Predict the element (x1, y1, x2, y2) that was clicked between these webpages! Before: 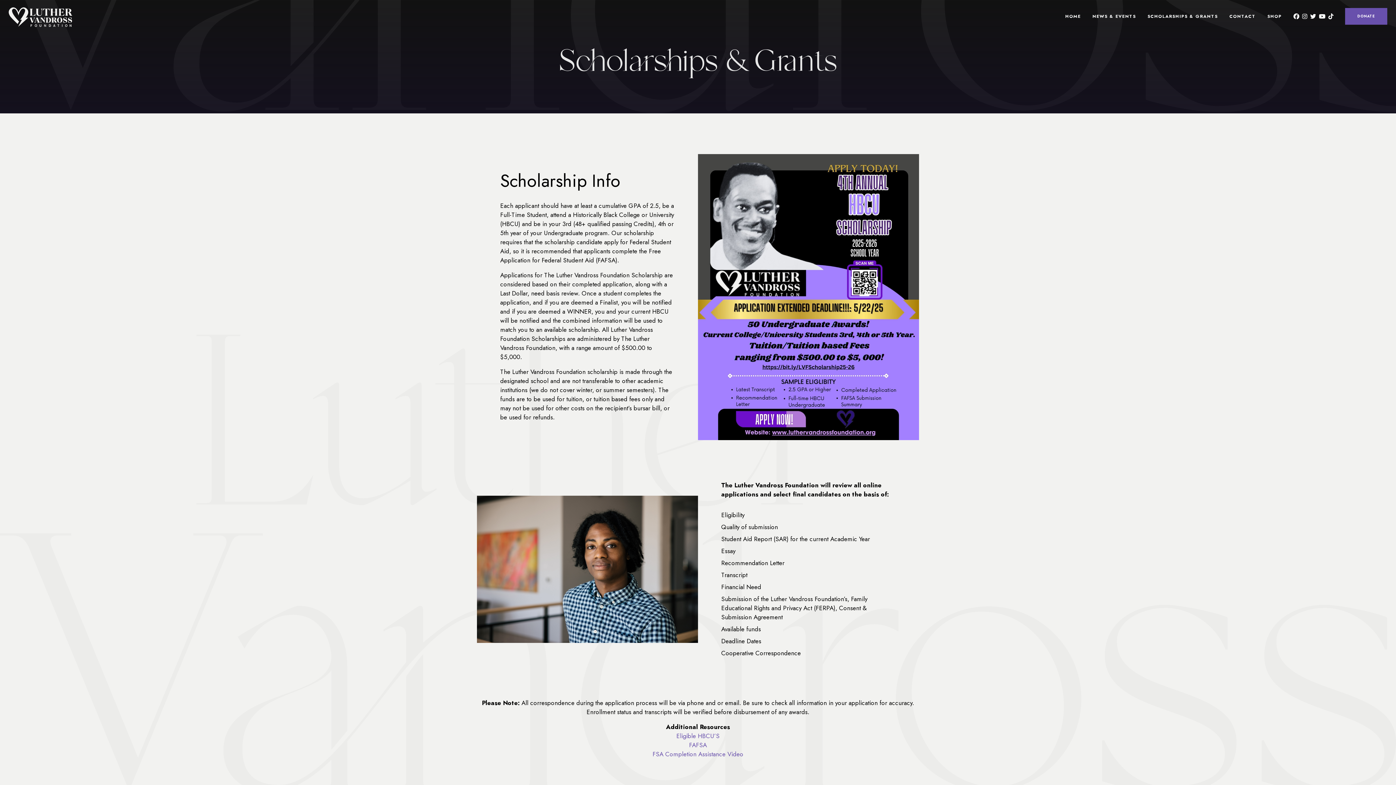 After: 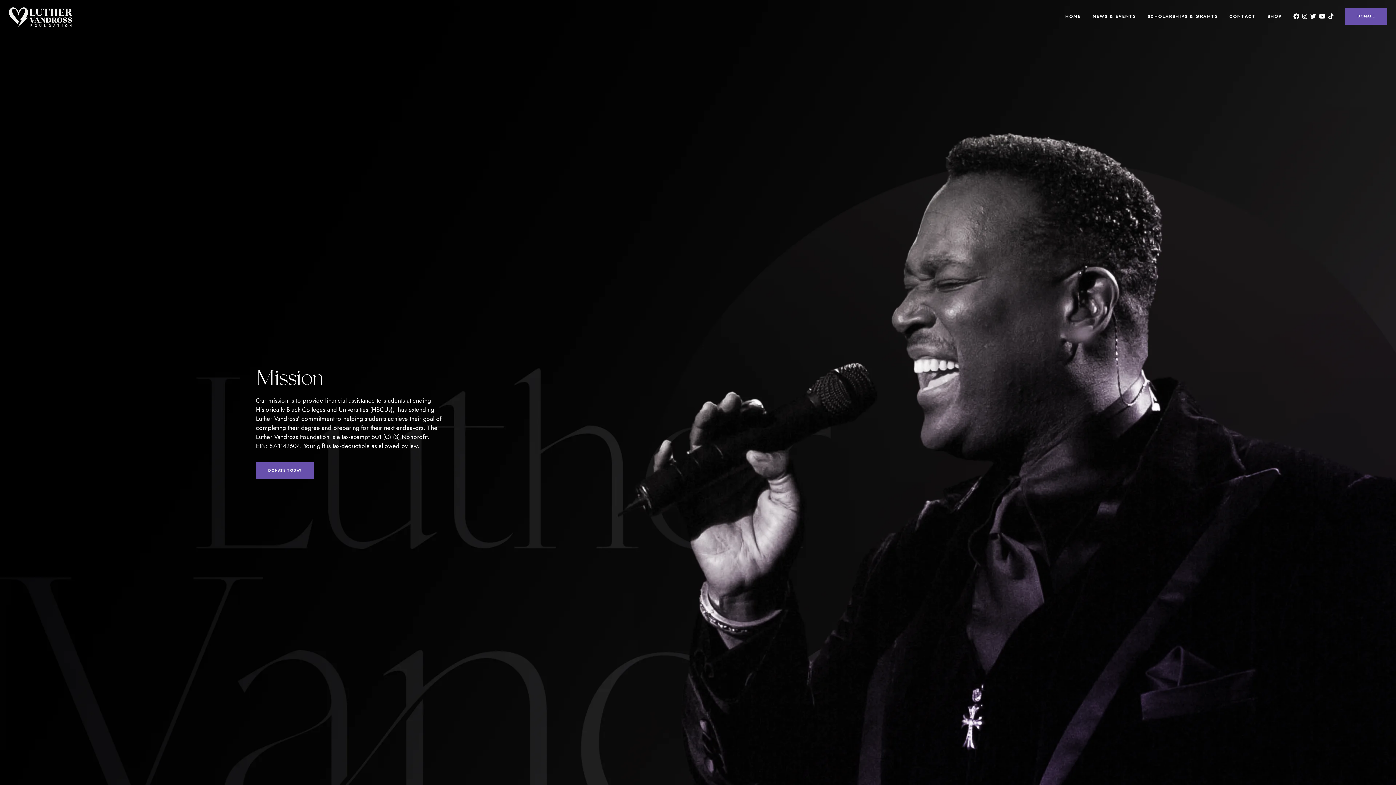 Action: label: HOME bbox: (1065, 13, 1081, 19)